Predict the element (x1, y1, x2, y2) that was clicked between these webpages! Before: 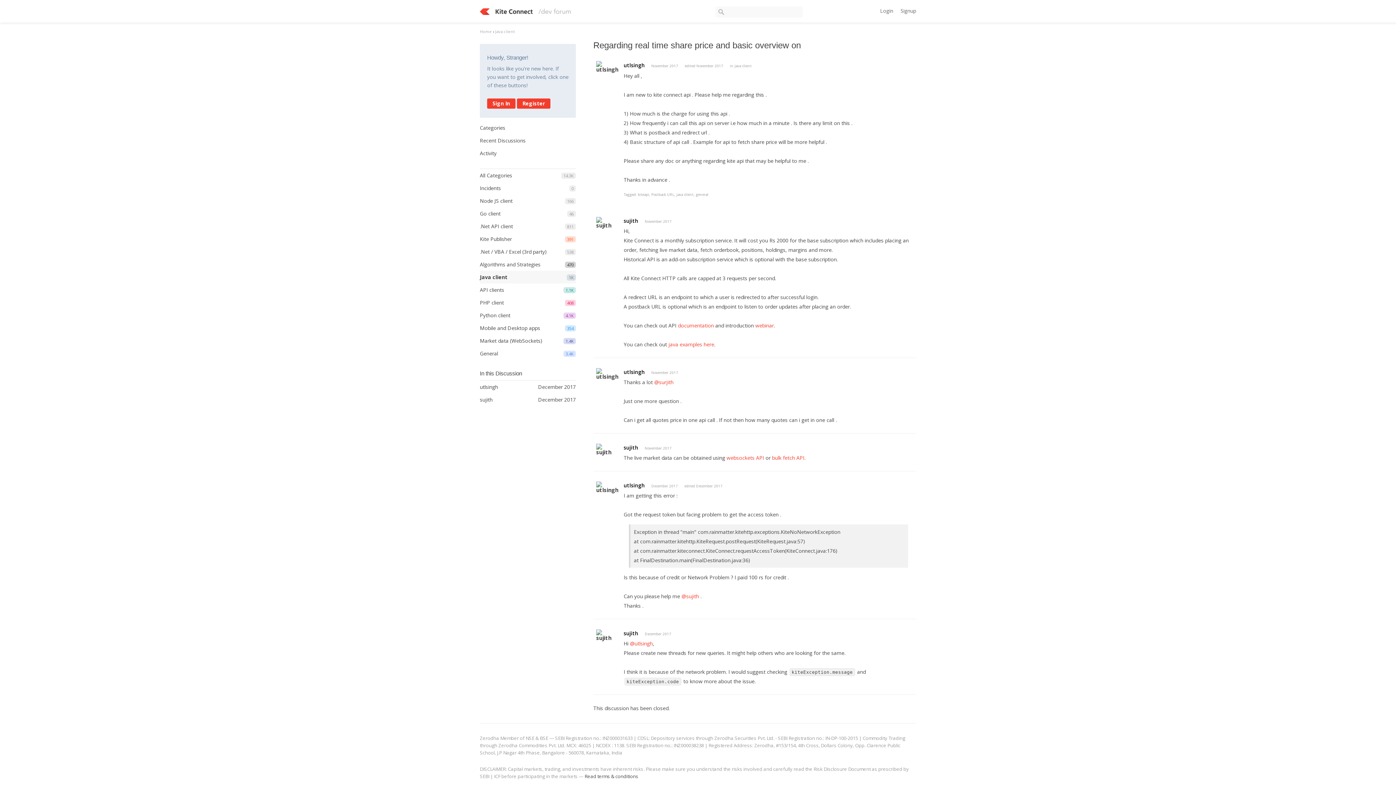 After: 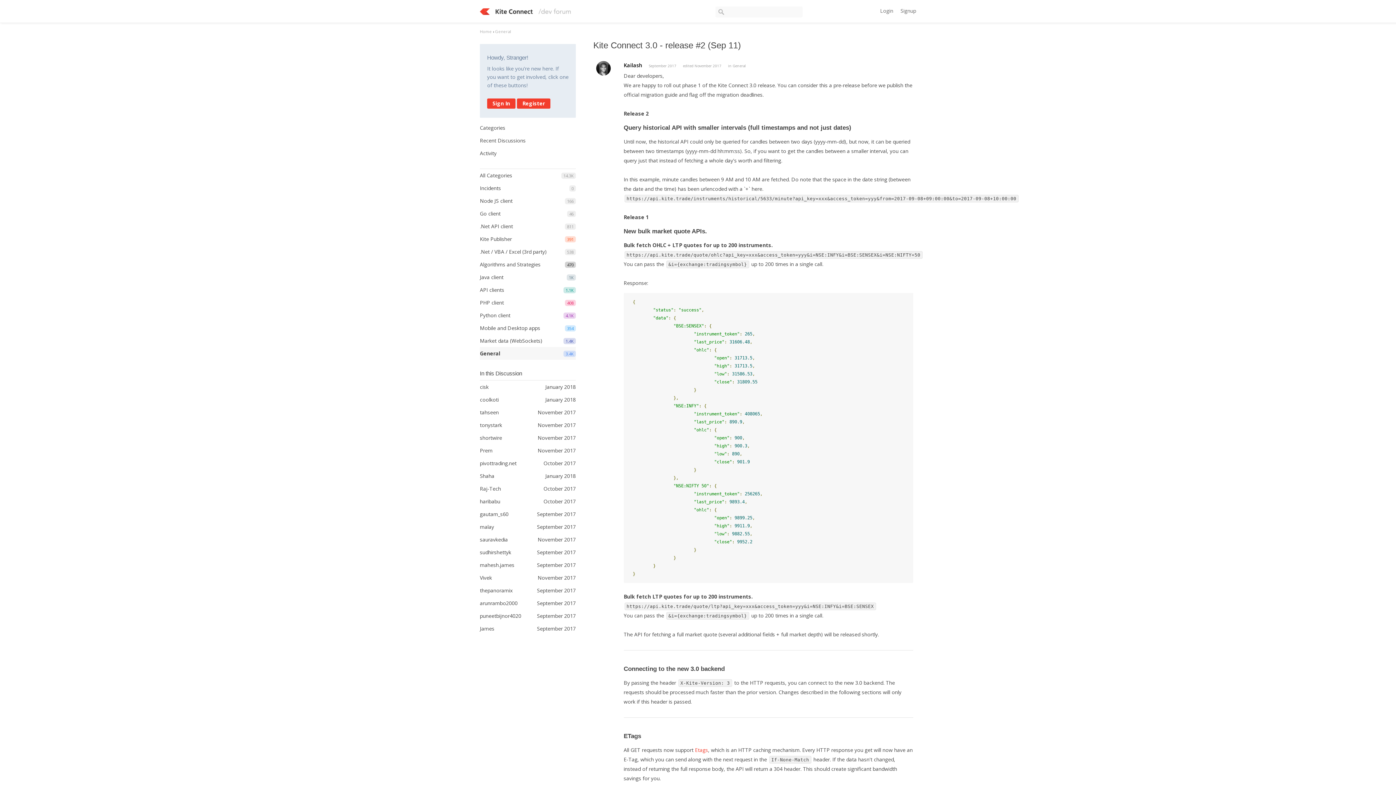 Action: bbox: (772, 454, 804, 461) label: bulk fetch API